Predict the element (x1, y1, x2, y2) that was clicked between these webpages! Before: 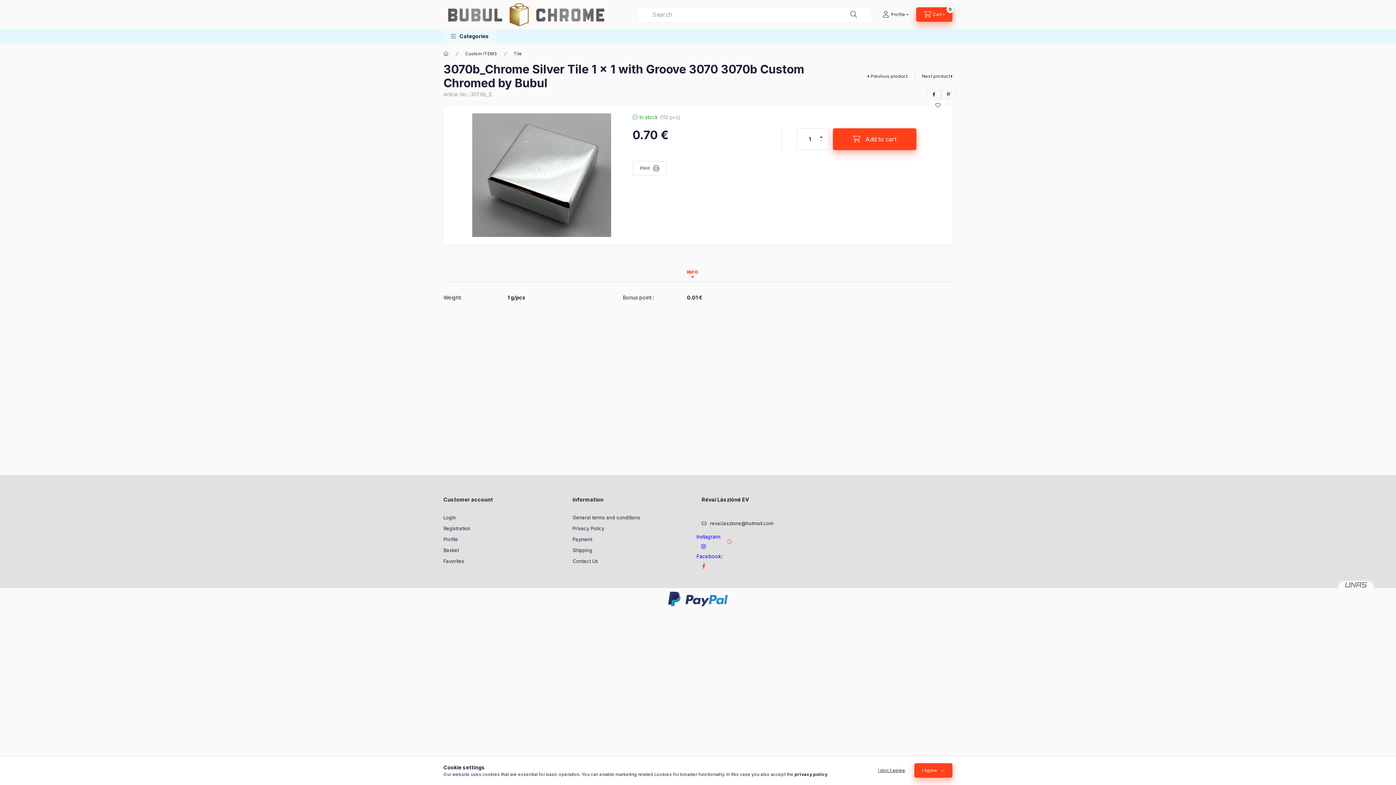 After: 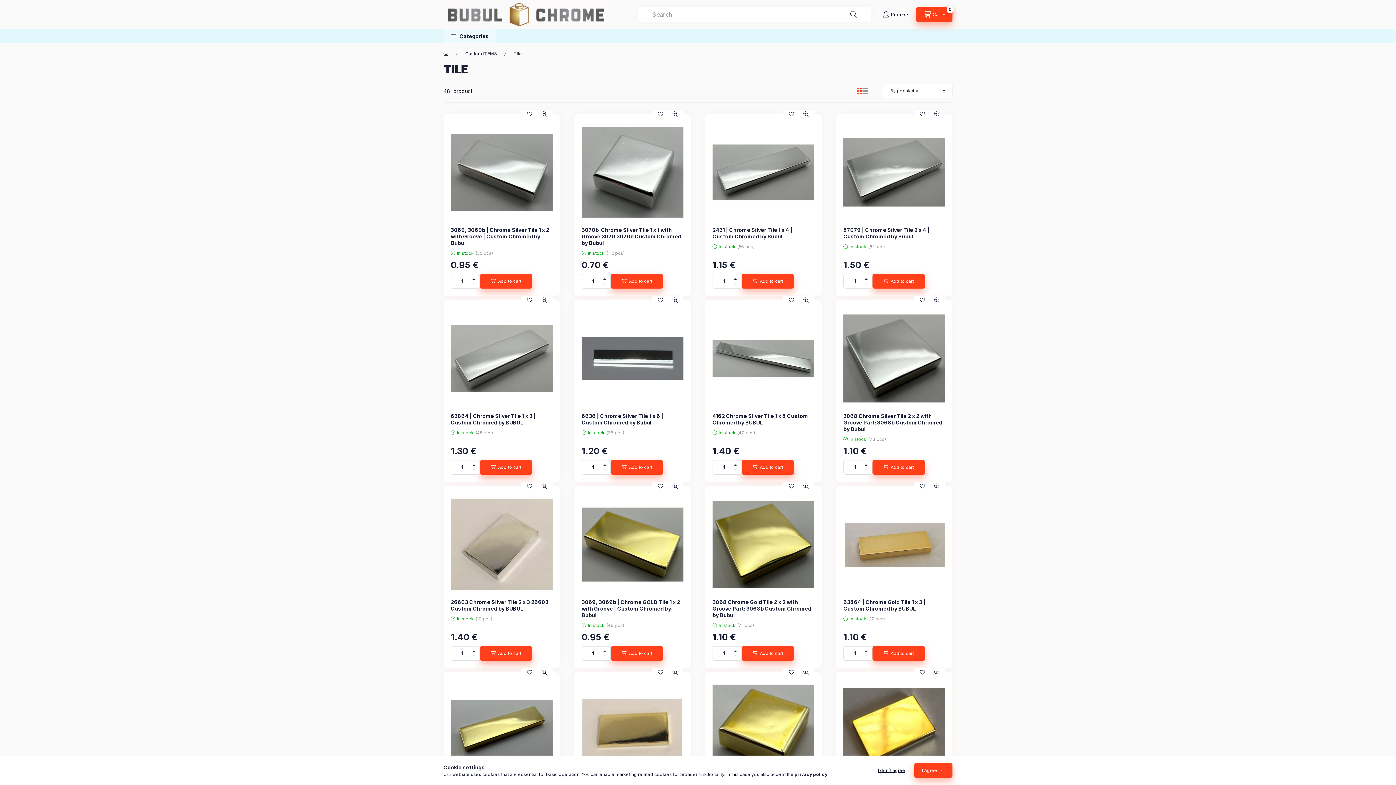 Action: label: Tile bbox: (513, 50, 522, 56)